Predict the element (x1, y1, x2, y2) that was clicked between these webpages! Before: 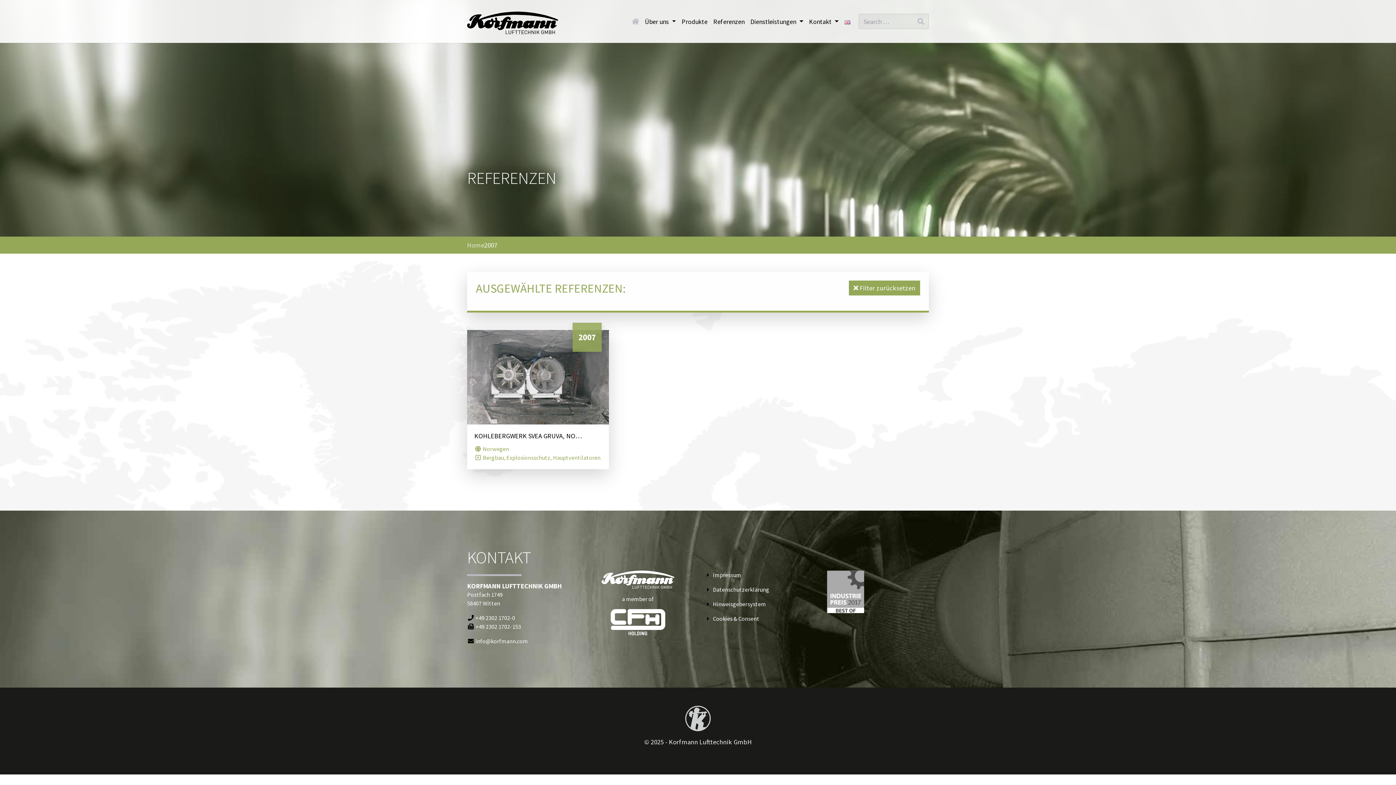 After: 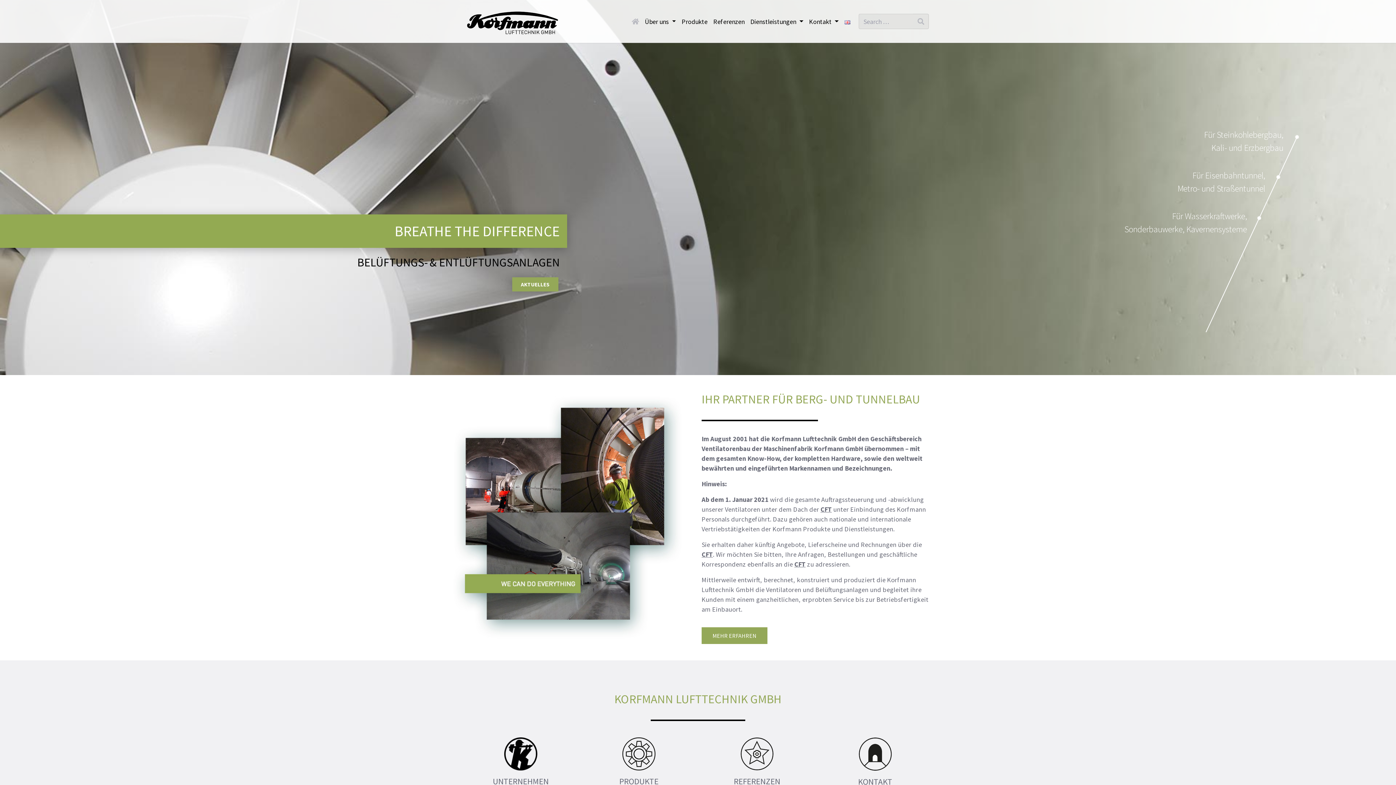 Action: bbox: (467, 8, 558, 34)